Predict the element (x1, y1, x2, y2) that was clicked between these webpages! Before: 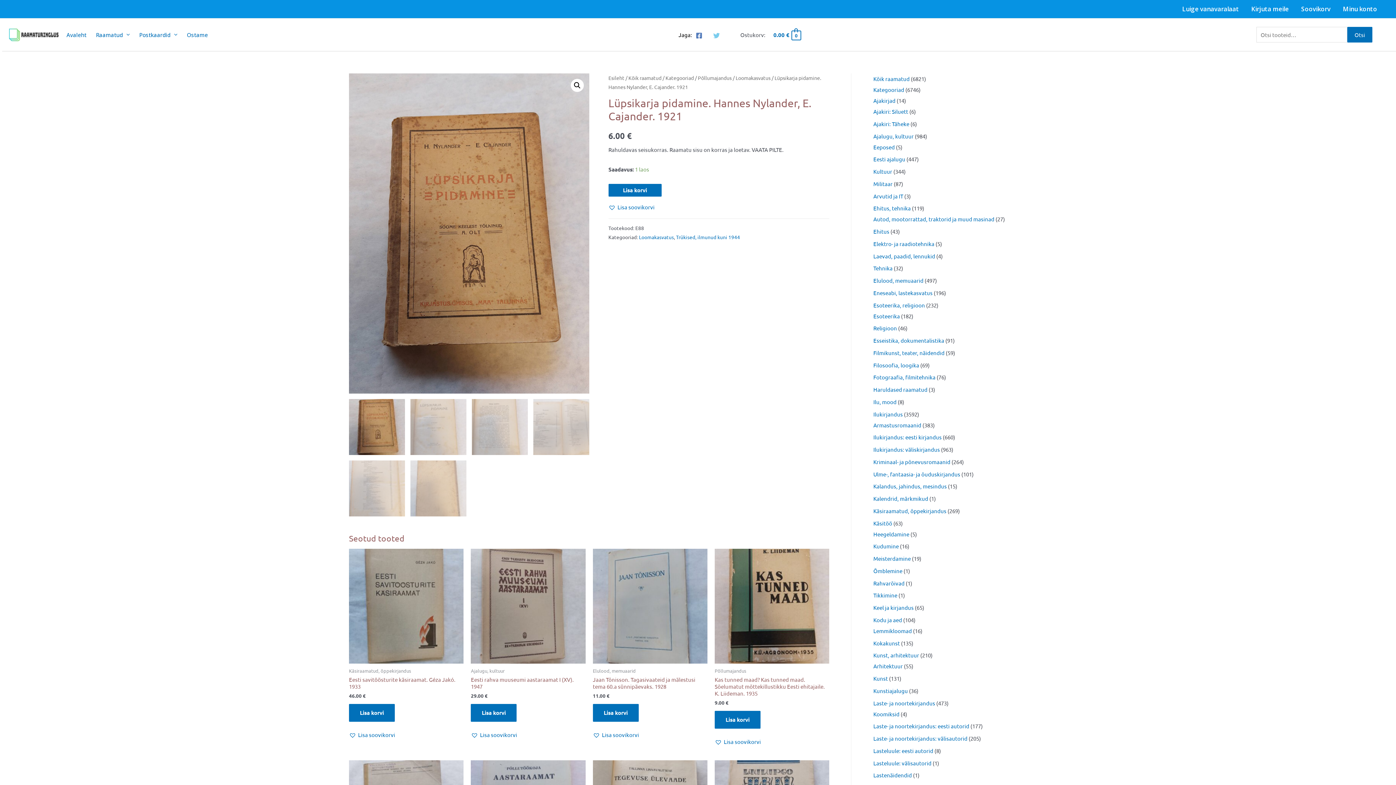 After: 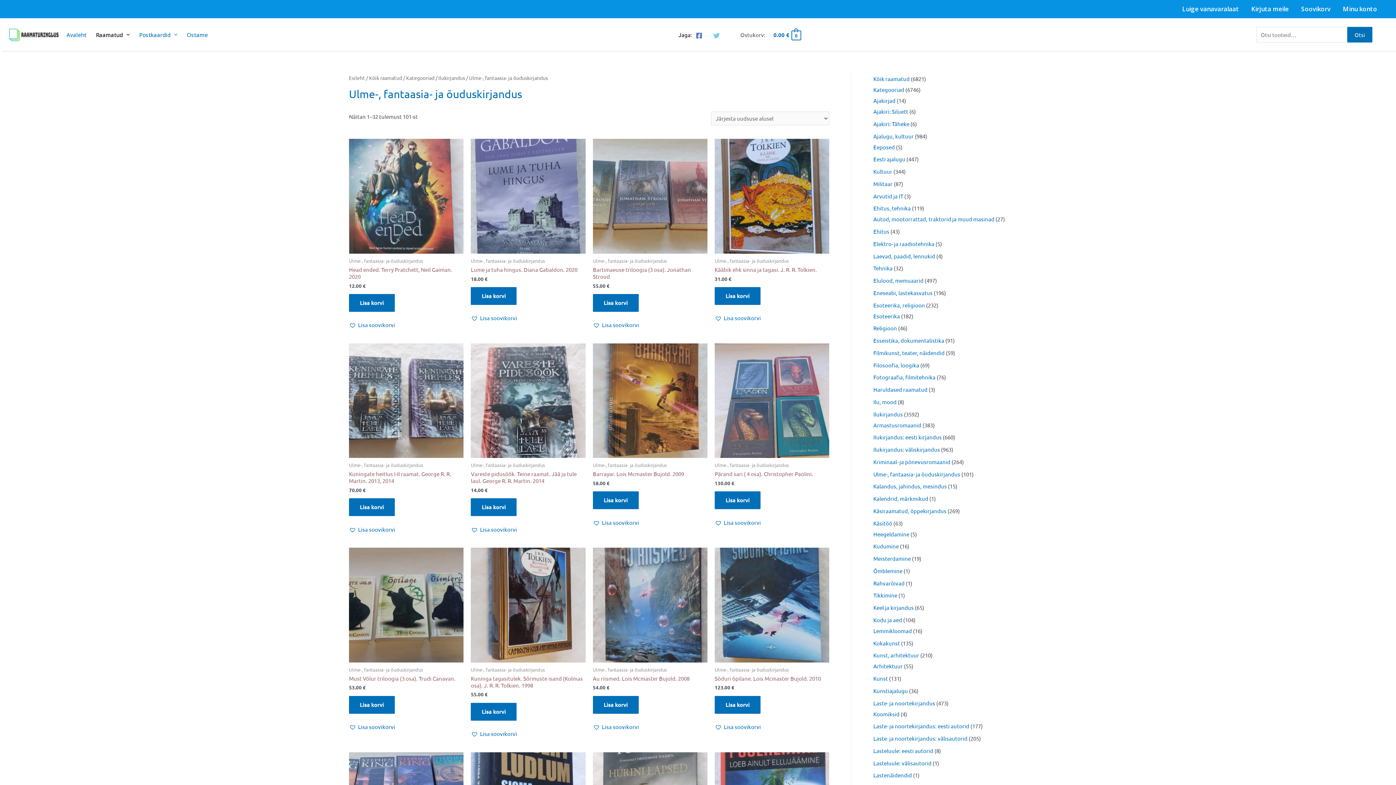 Action: bbox: (873, 470, 960, 477) label: Ulme-, fantaasia- ja õuduskirjandus